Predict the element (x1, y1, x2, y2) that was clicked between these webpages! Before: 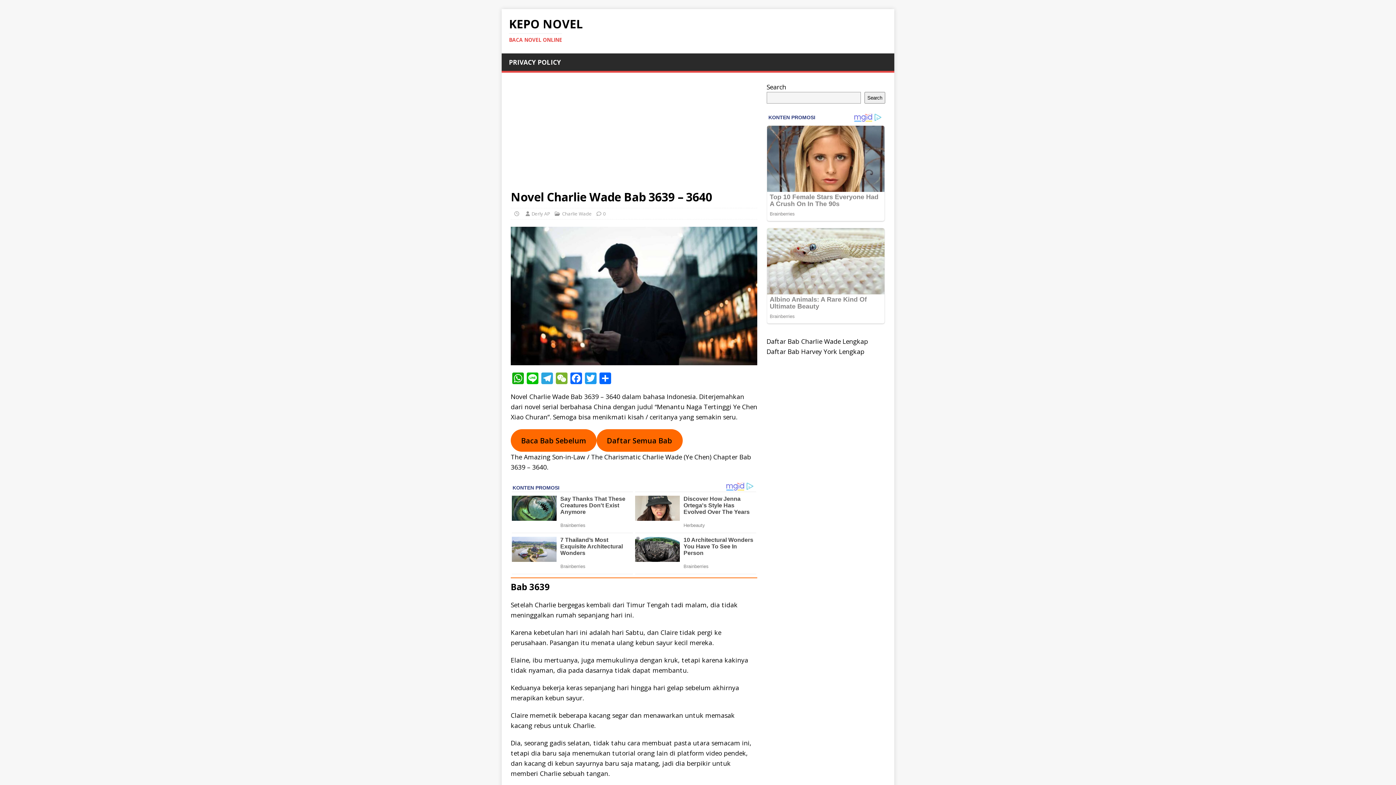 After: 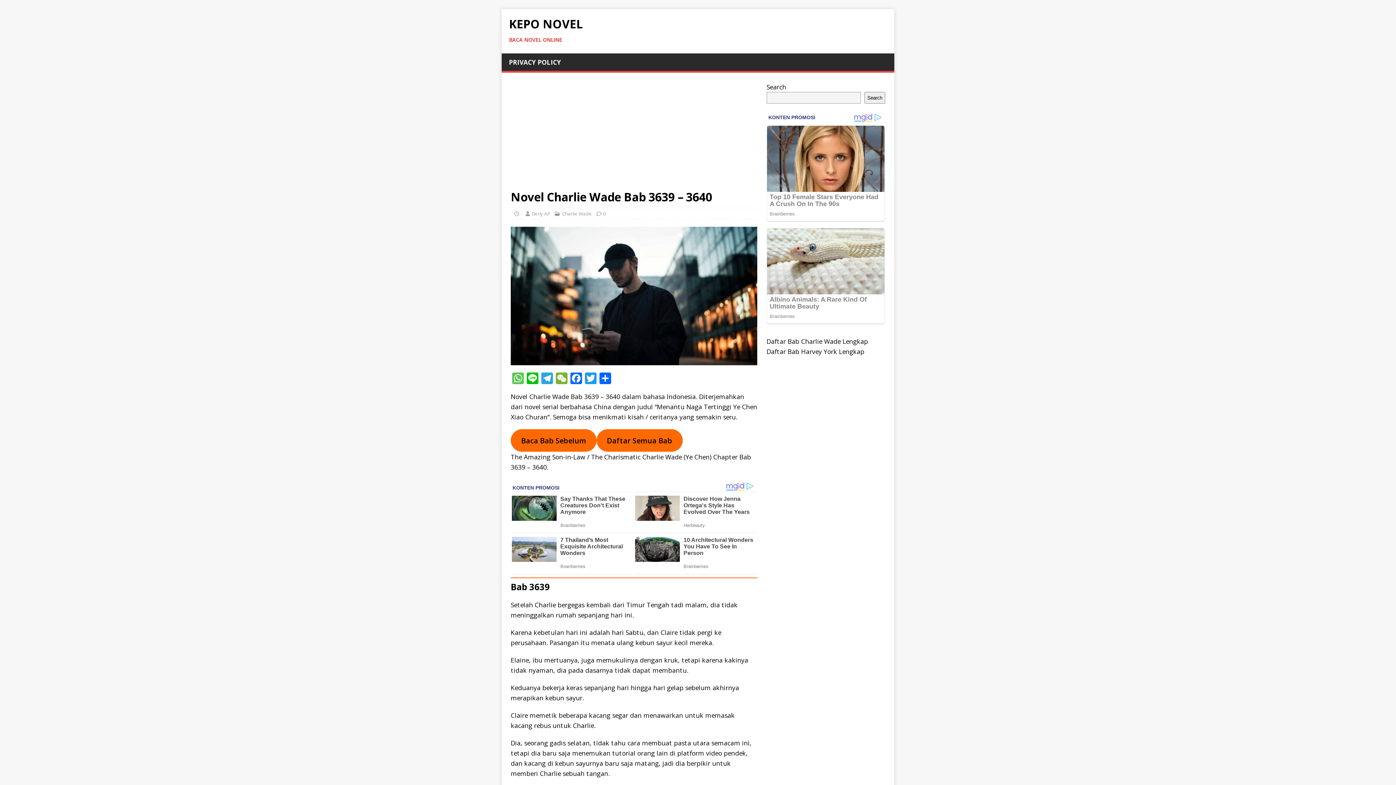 Action: bbox: (510, 372, 525, 385) label: WhatsApp